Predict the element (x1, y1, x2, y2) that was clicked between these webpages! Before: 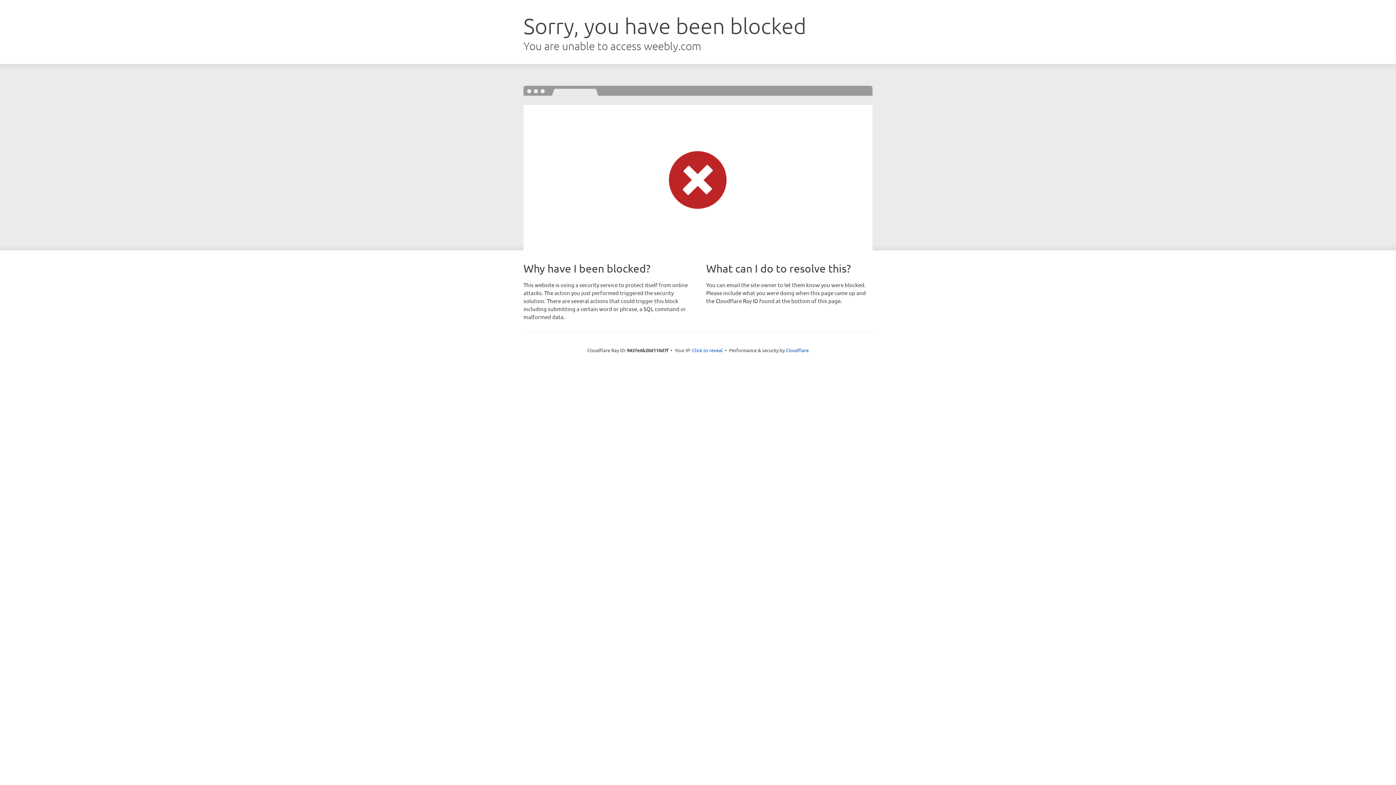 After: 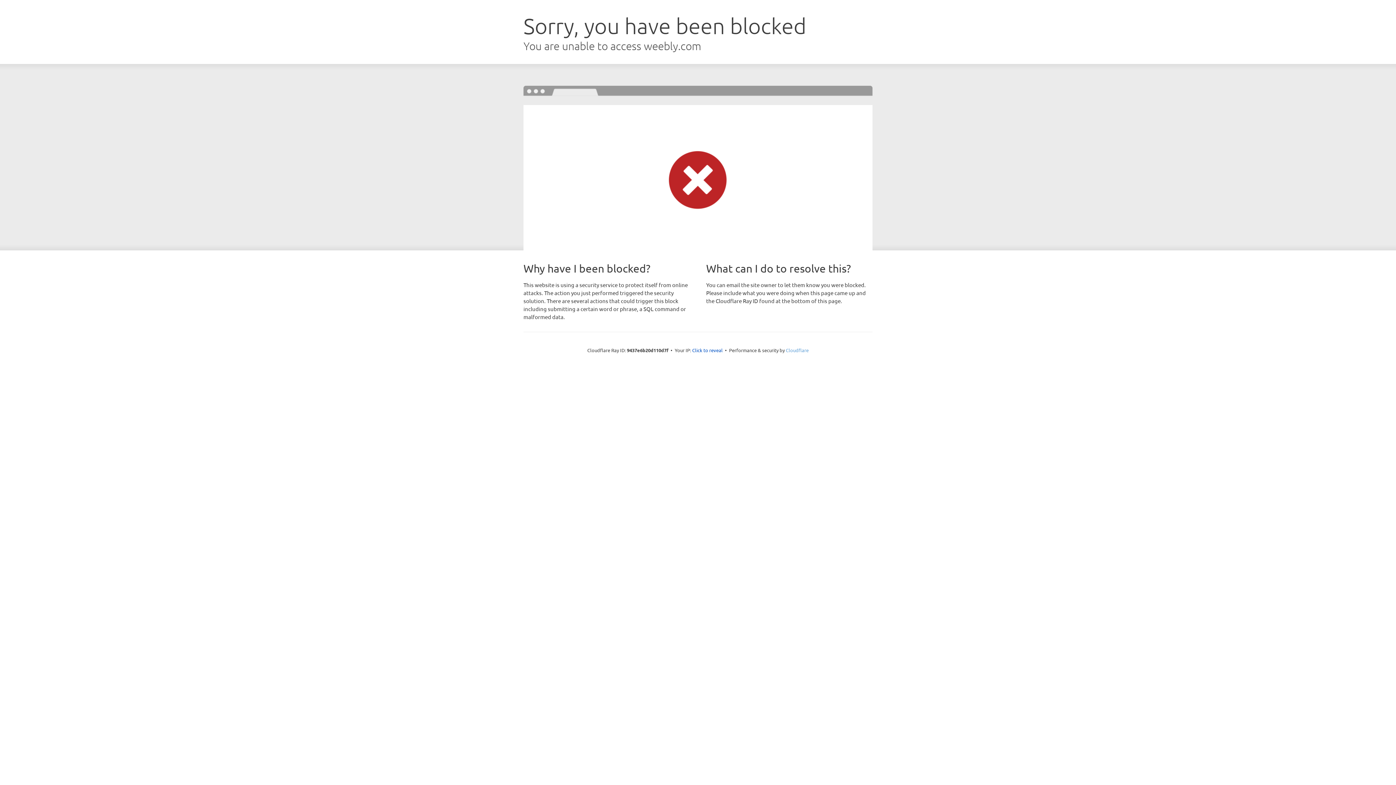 Action: label: Cloudflare bbox: (786, 347, 808, 353)